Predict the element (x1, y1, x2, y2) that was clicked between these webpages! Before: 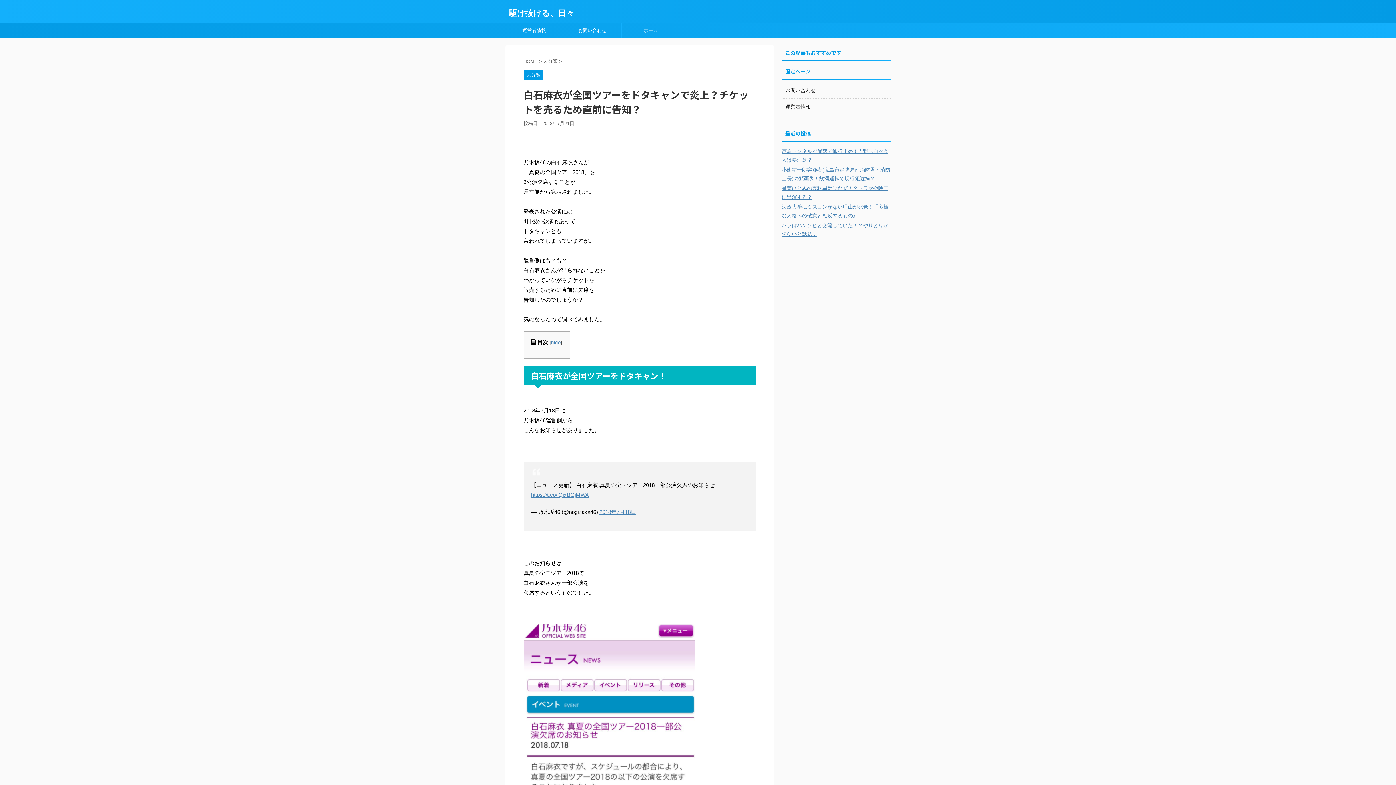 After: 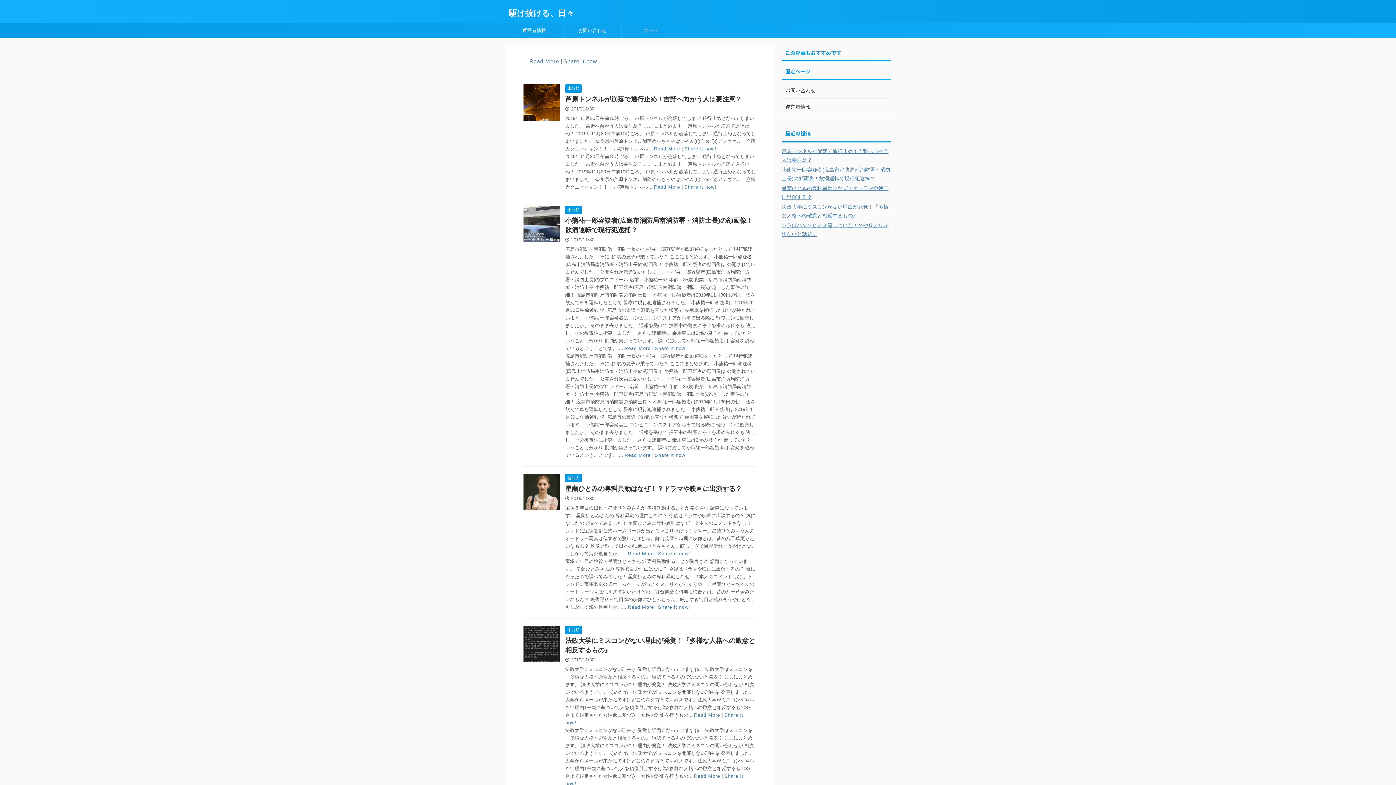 Action: bbox: (523, 58, 537, 64) label: HOME